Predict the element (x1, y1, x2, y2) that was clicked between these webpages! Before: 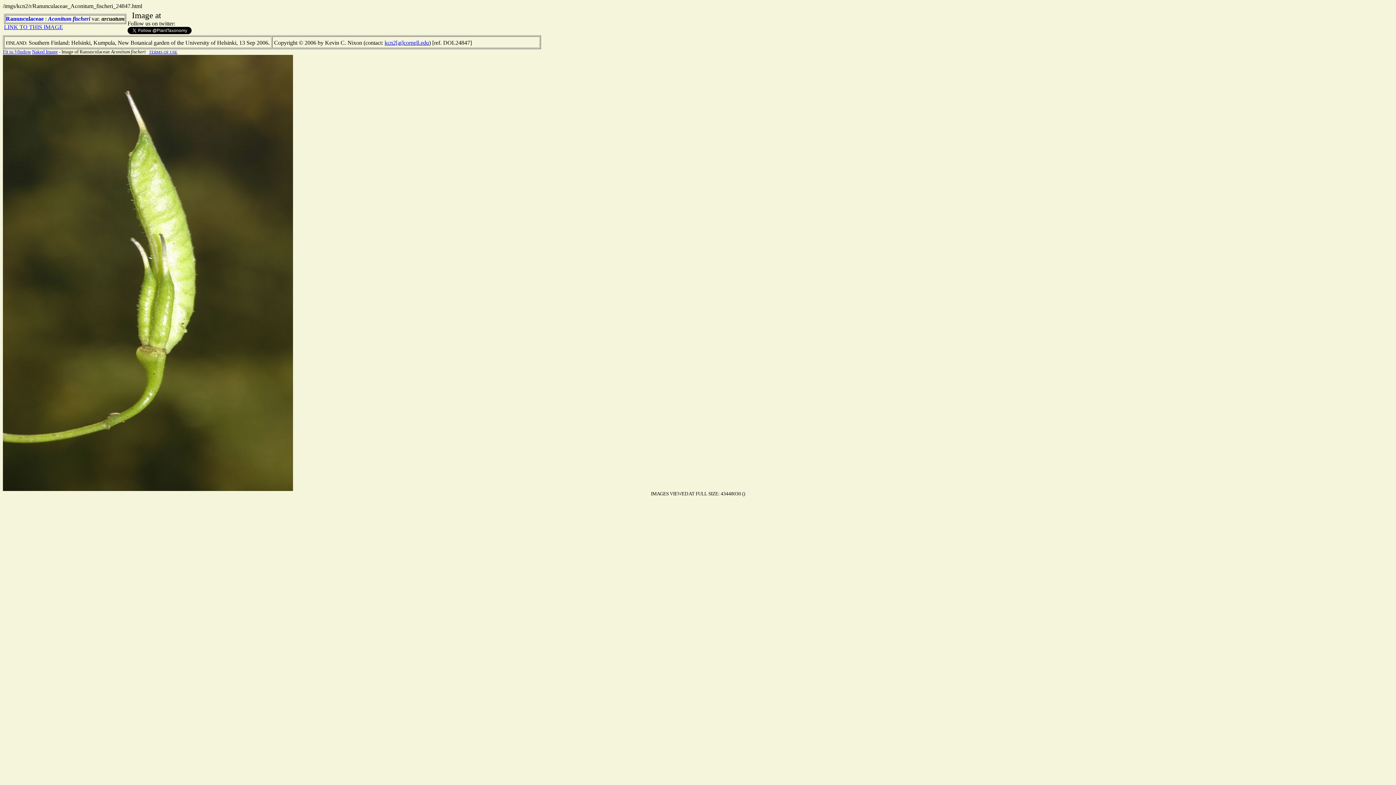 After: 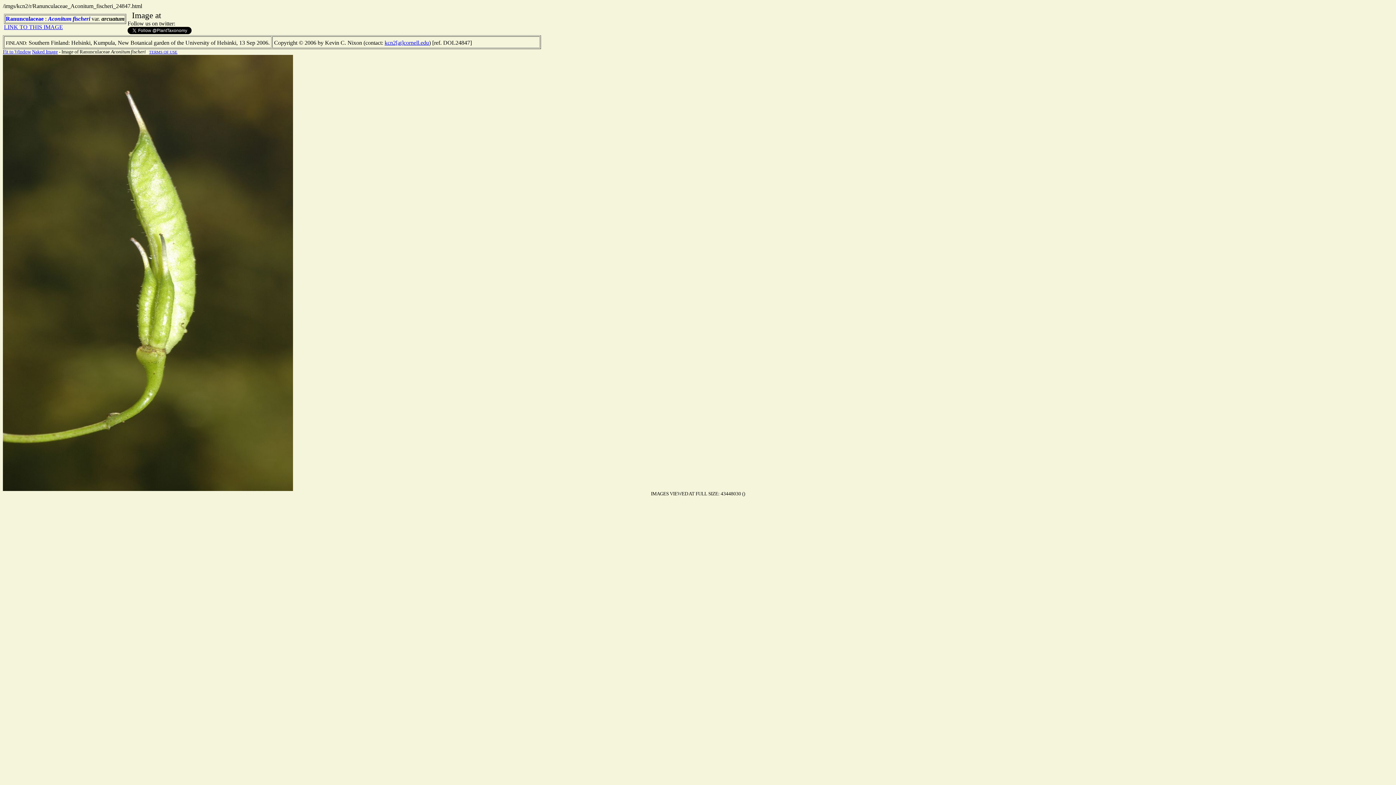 Action: label: kcn2[at]cornell.edu bbox: (384, 39, 429, 45)